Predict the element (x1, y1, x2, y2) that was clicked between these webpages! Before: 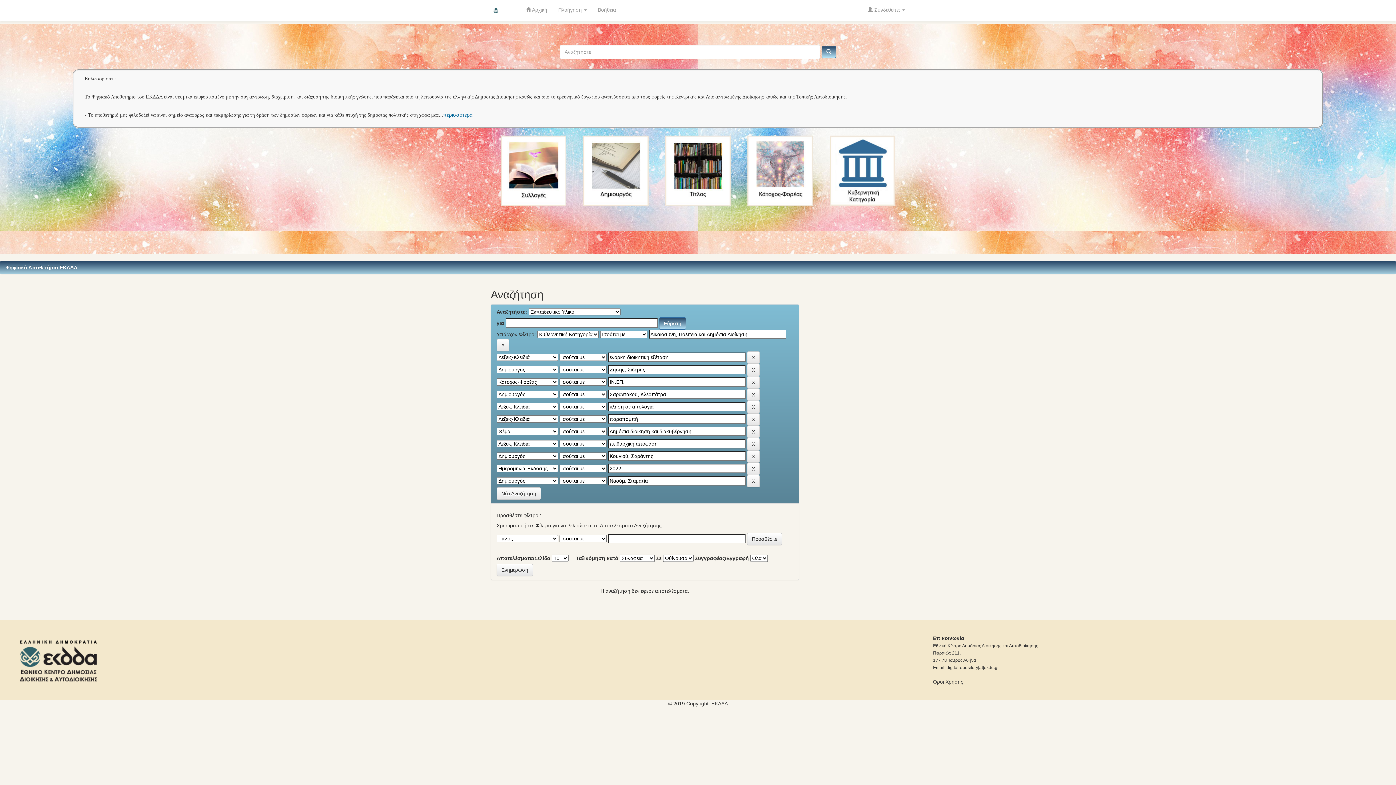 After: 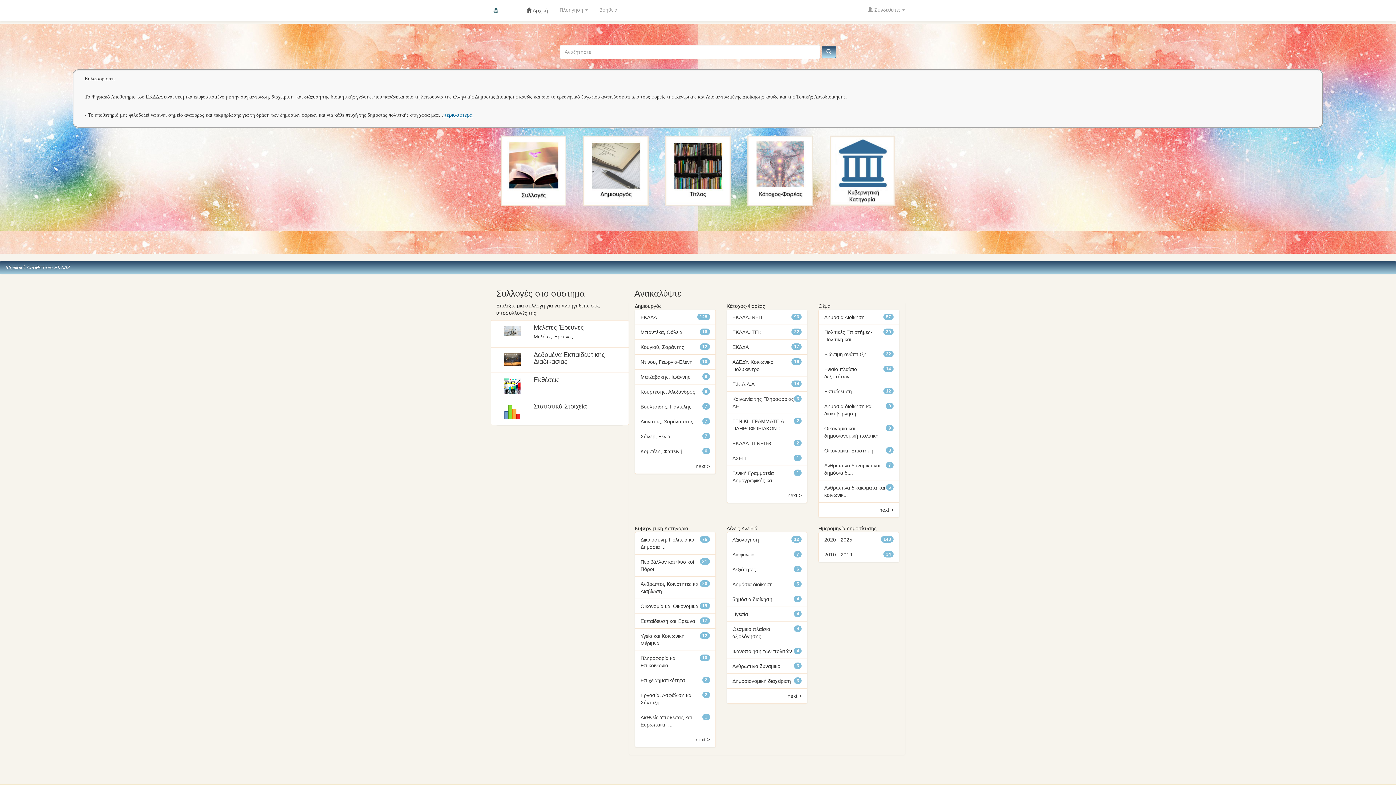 Action: label: ΕKΔΔΑ bbox: (711, 701, 728, 706)